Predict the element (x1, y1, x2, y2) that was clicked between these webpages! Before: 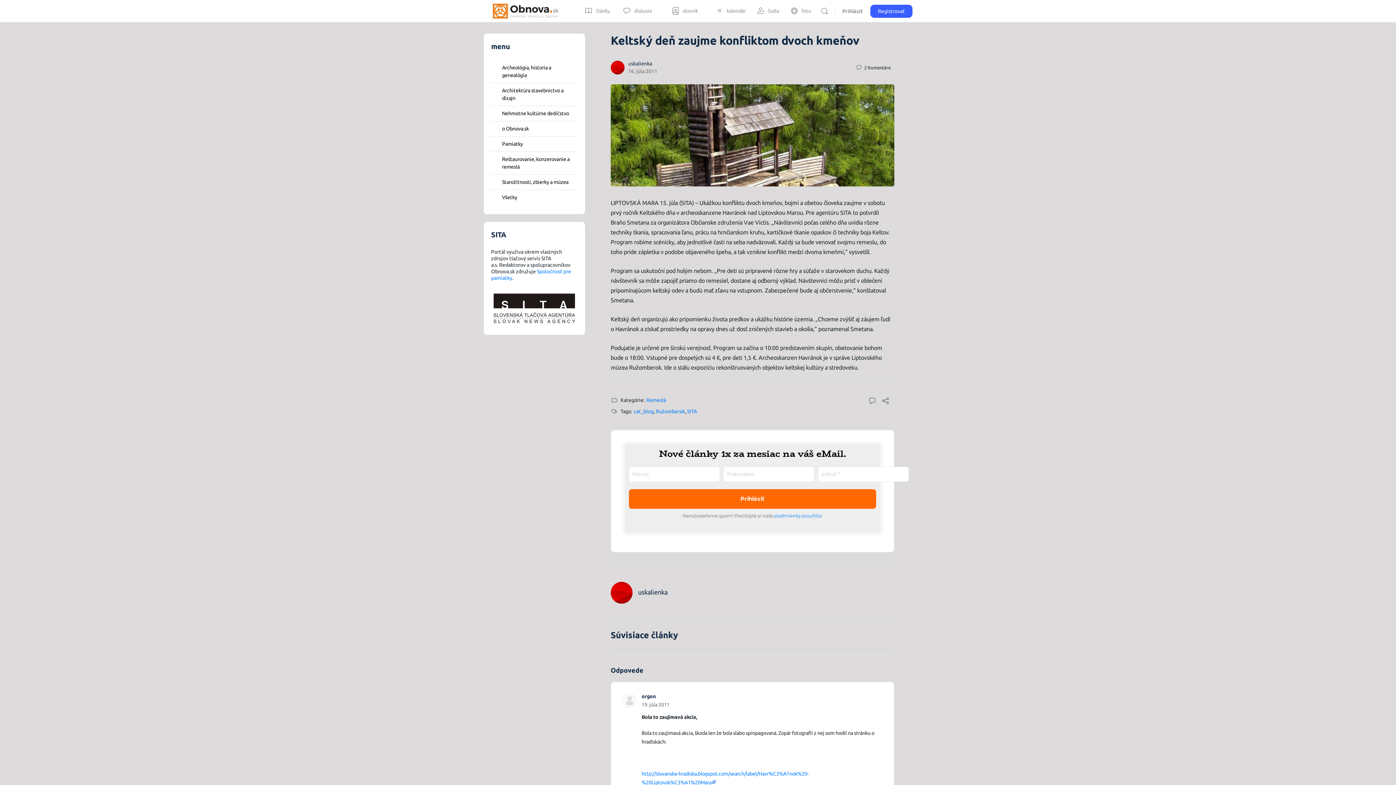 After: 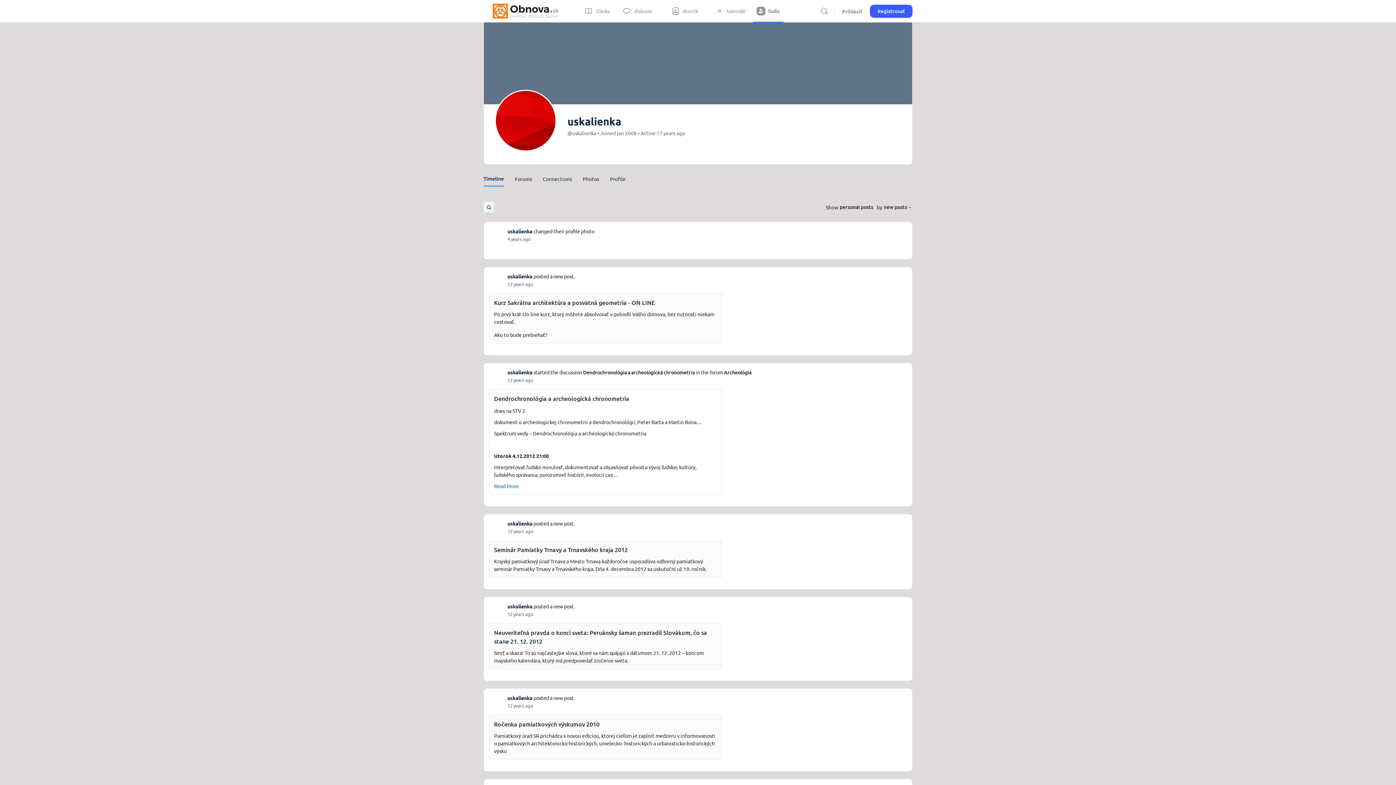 Action: bbox: (610, 582, 632, 603)